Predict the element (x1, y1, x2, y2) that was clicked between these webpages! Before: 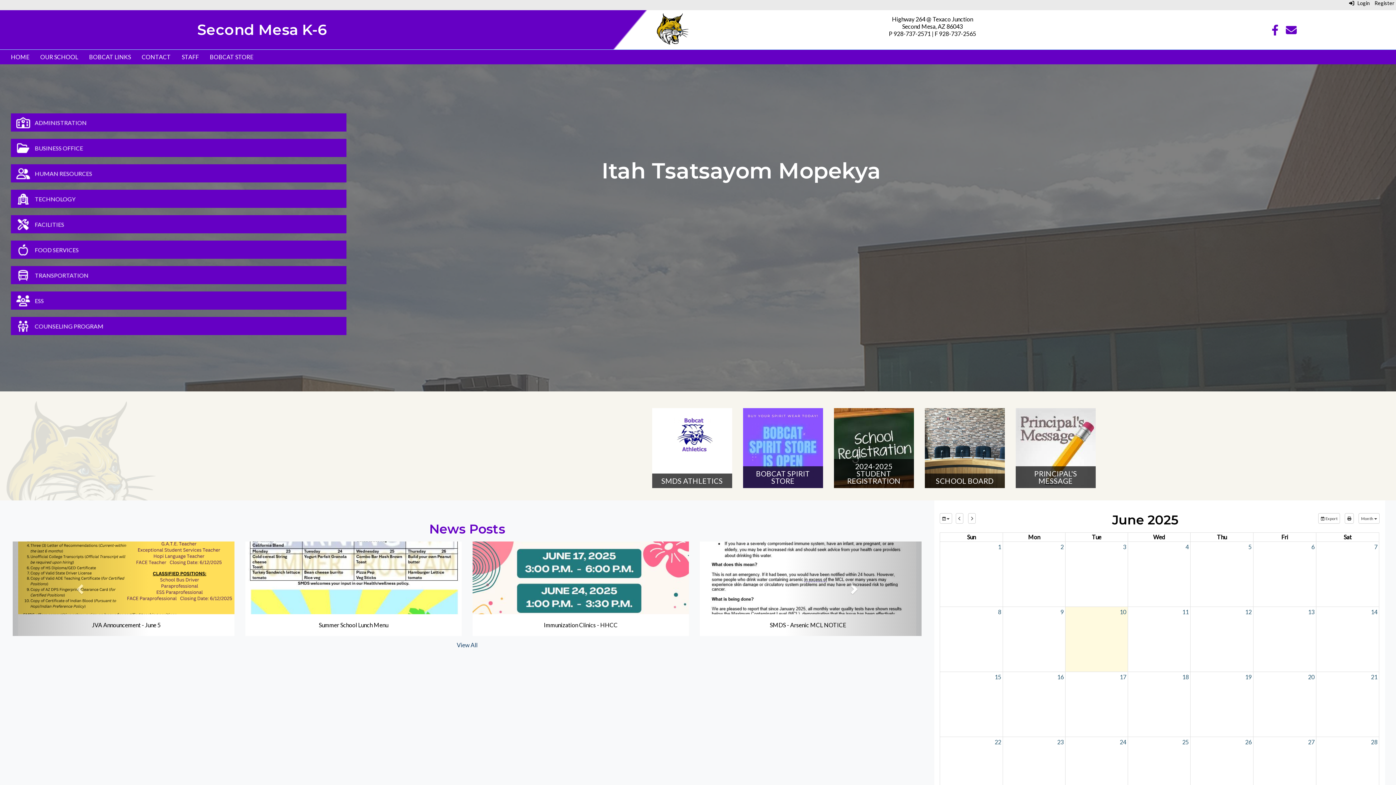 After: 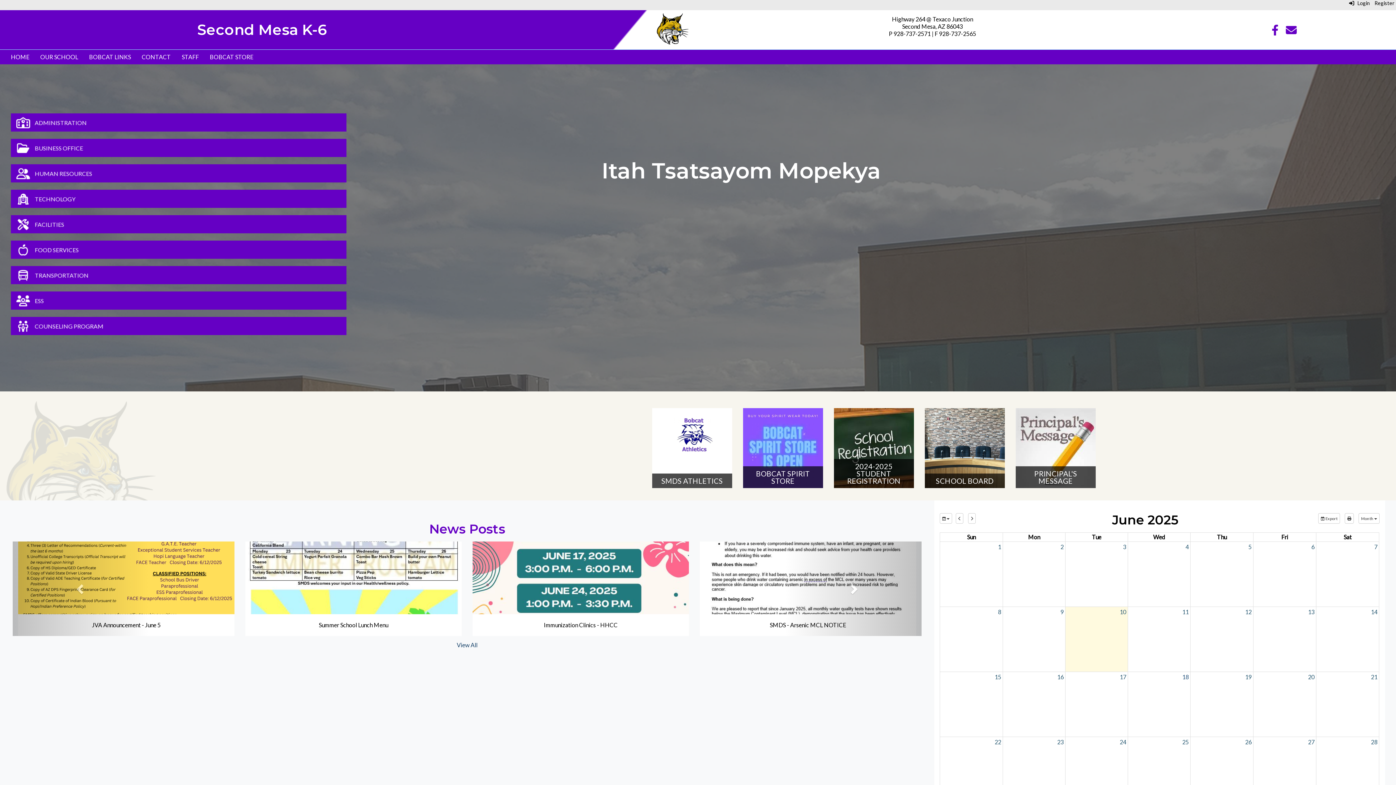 Action: label: June 18, 2025 bbox: (1181, 672, 1190, 682)